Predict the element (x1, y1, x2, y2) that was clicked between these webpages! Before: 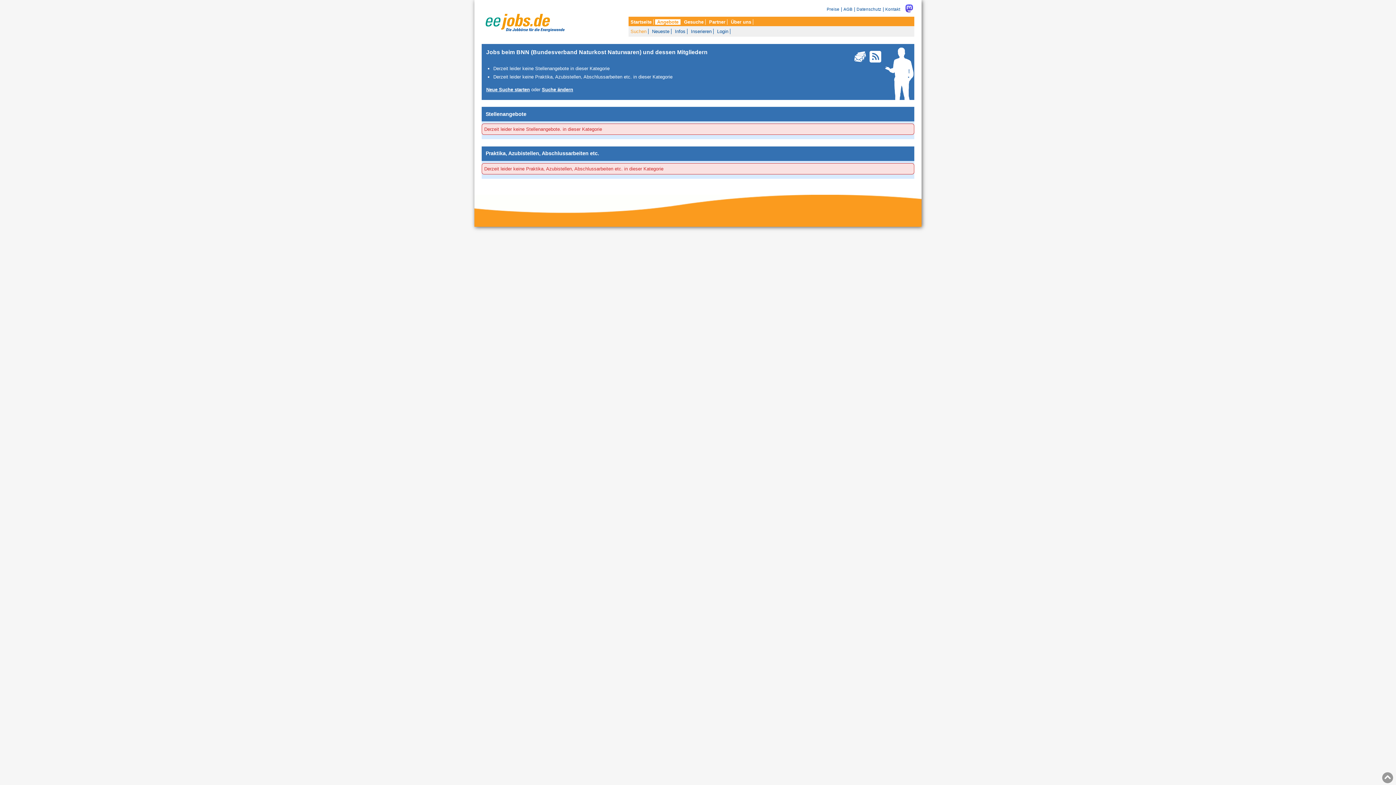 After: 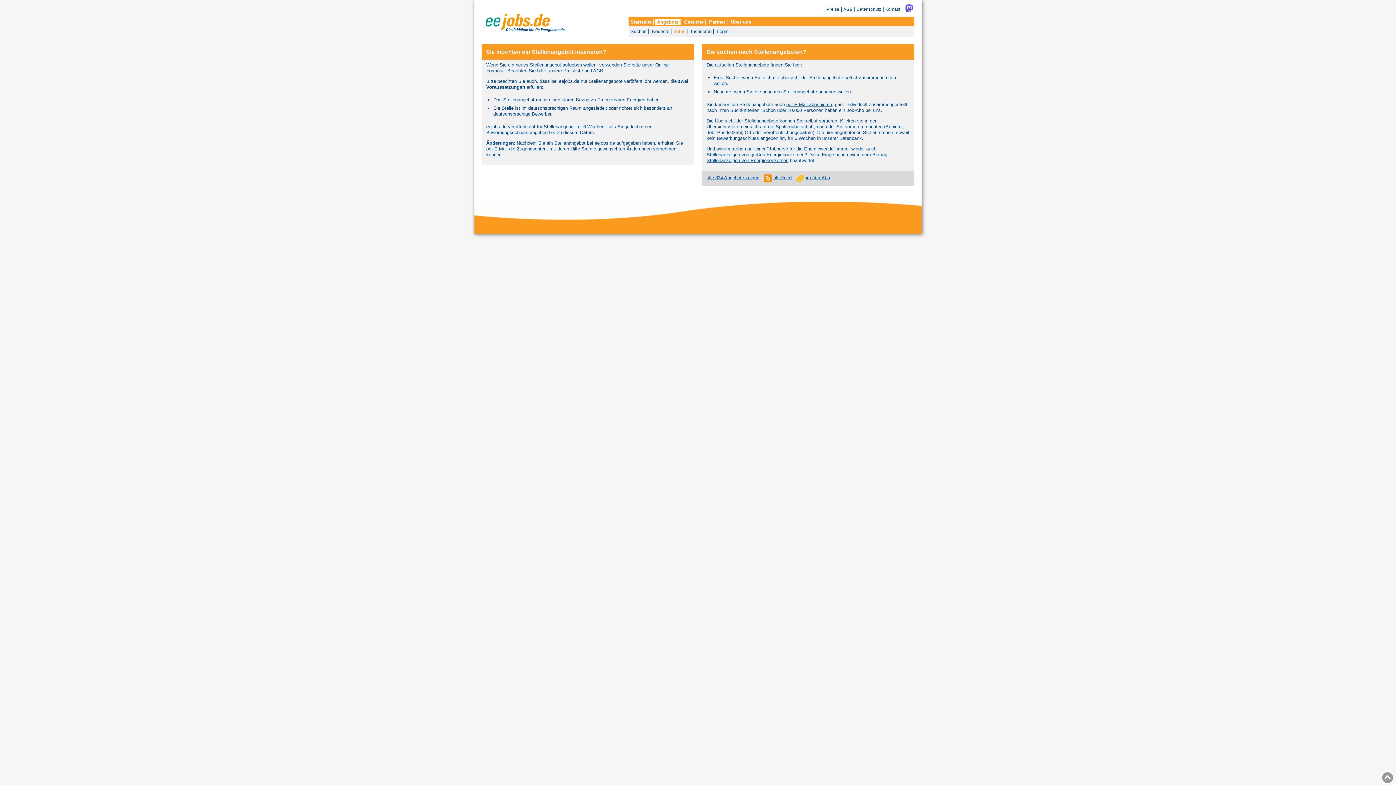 Action: label: Infos bbox: (673, 28, 687, 34)